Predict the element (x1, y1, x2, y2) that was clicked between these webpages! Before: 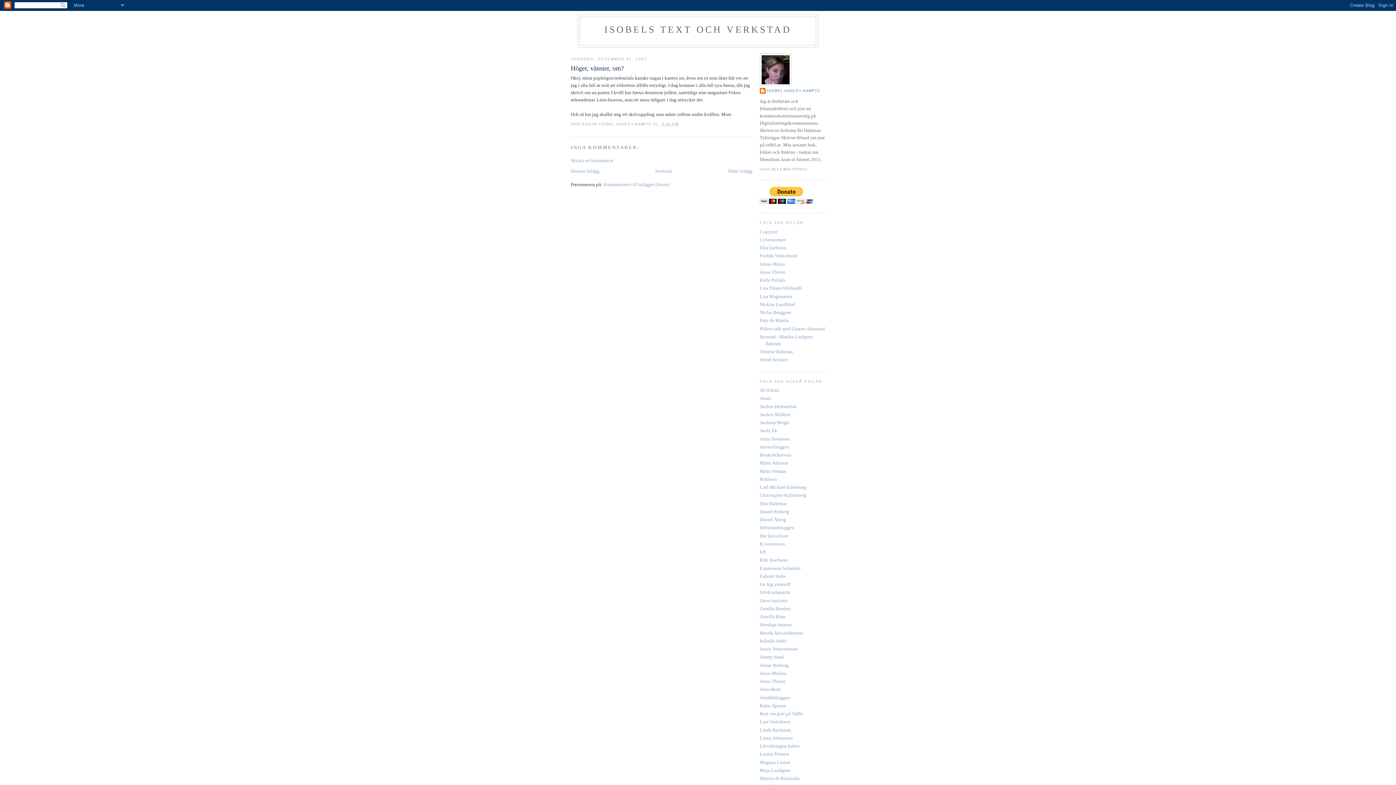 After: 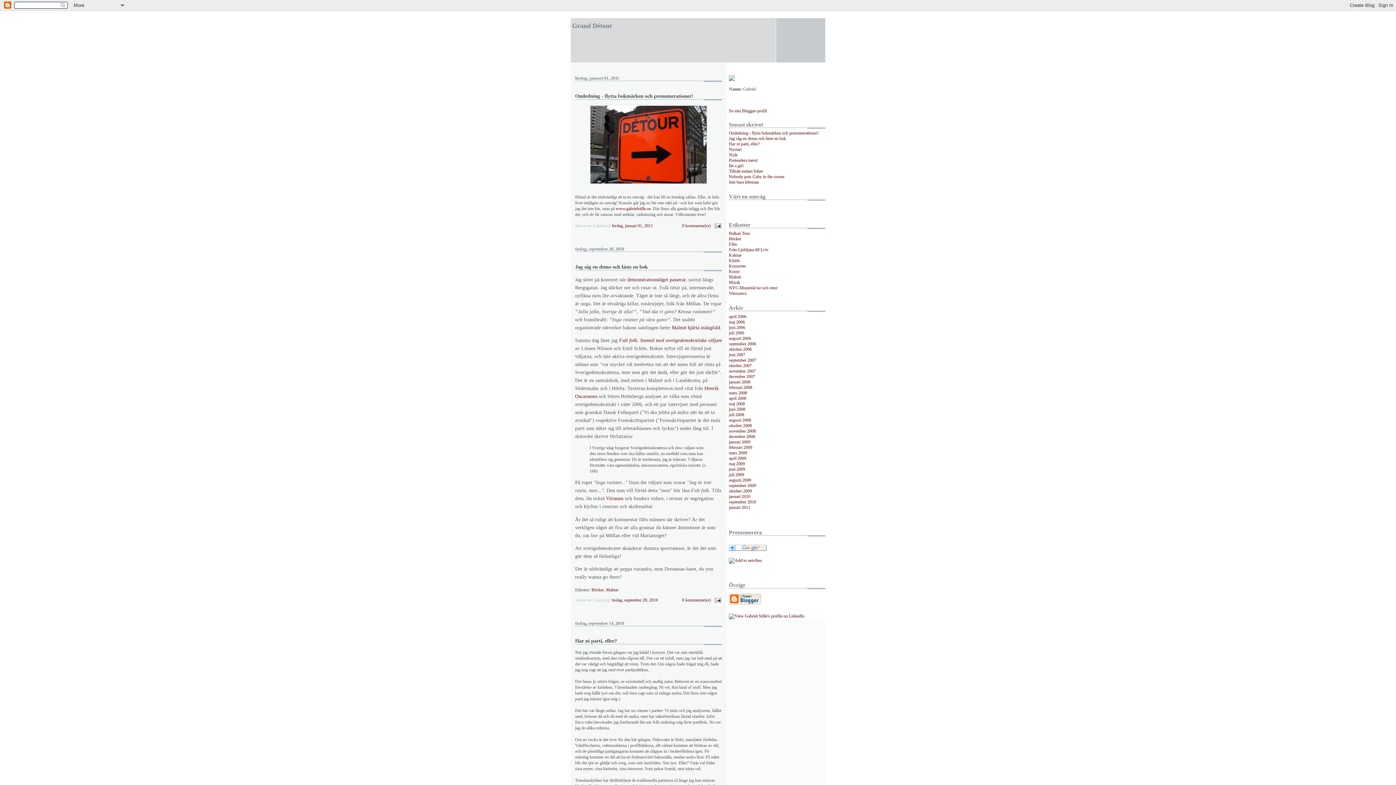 Action: bbox: (760, 573, 786, 579) label: Gabriel Stille